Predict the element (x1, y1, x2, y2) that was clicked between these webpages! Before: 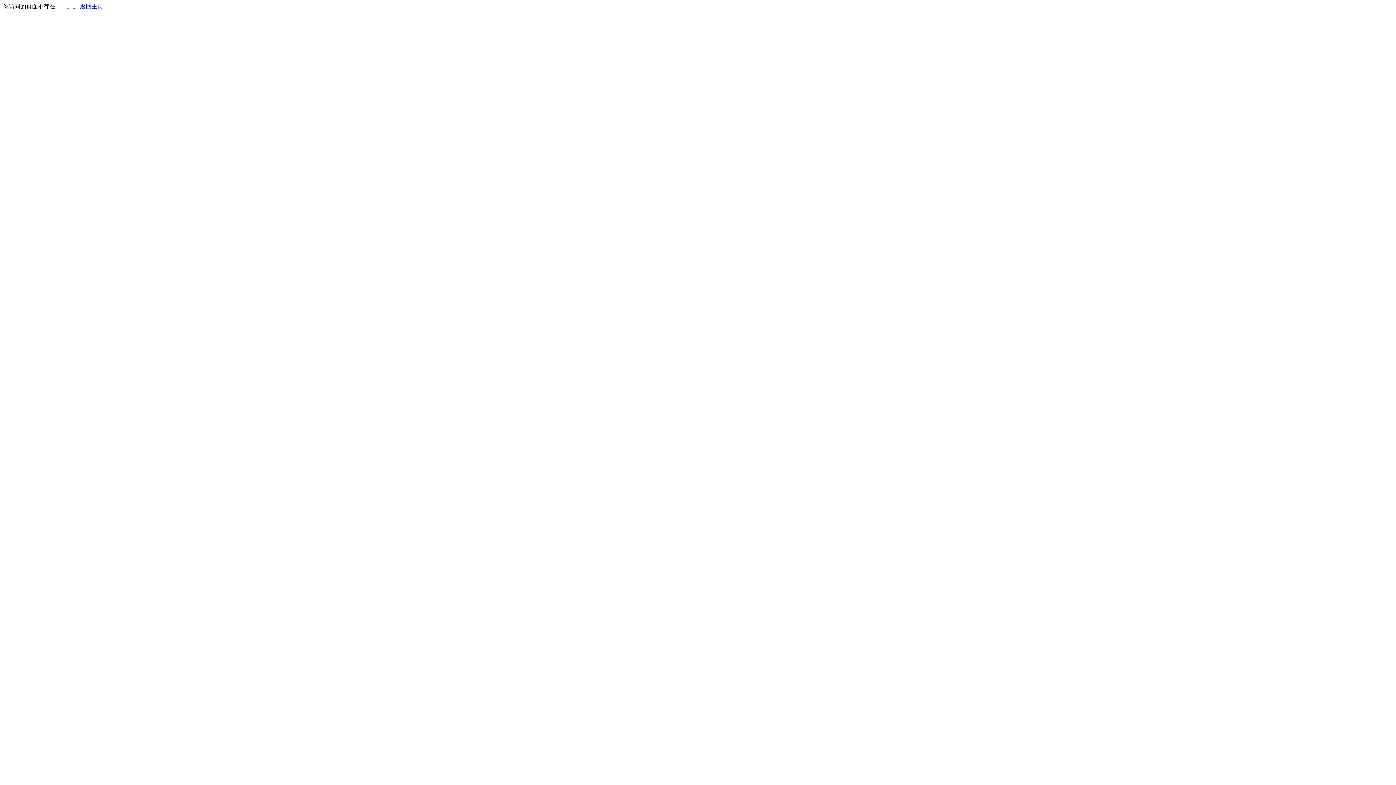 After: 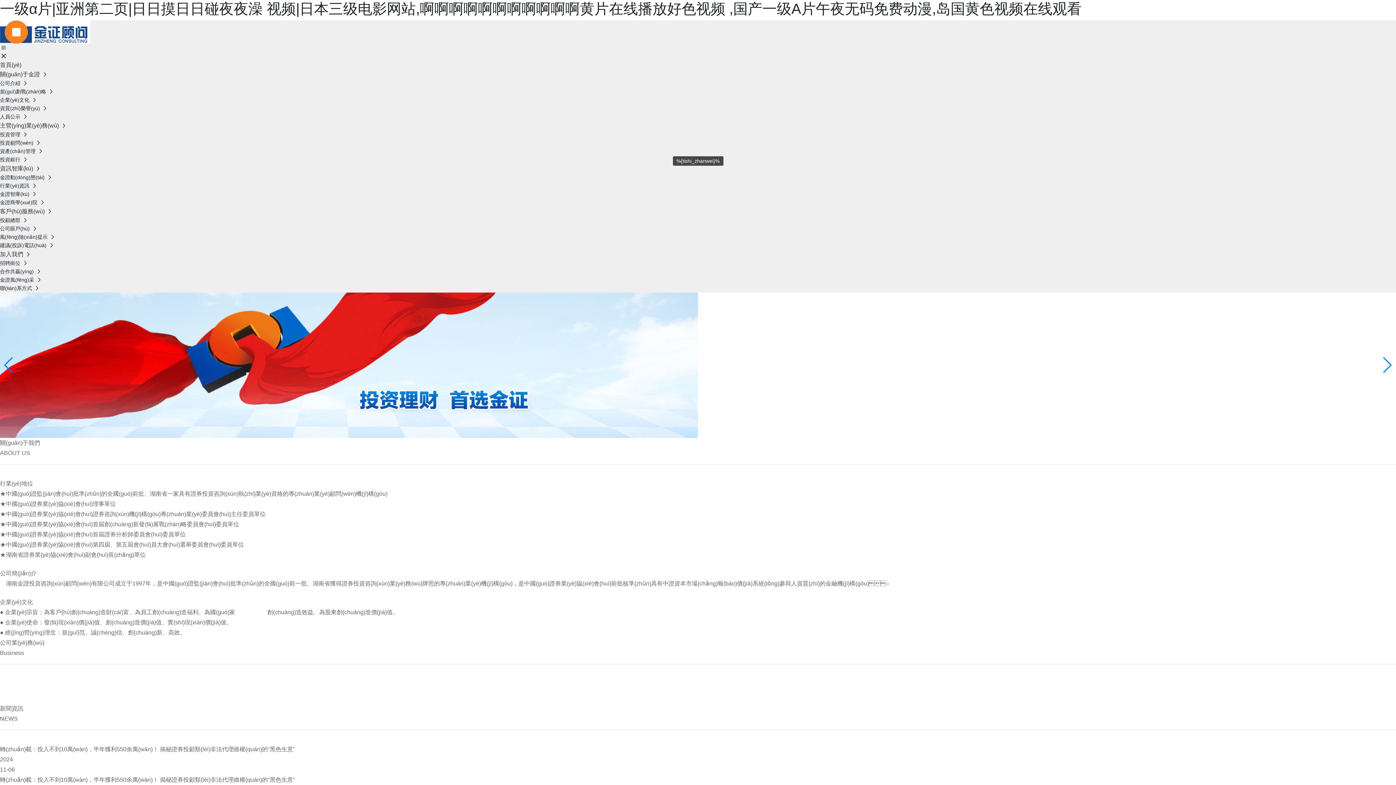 Action: bbox: (80, 3, 103, 9) label: 返回主页